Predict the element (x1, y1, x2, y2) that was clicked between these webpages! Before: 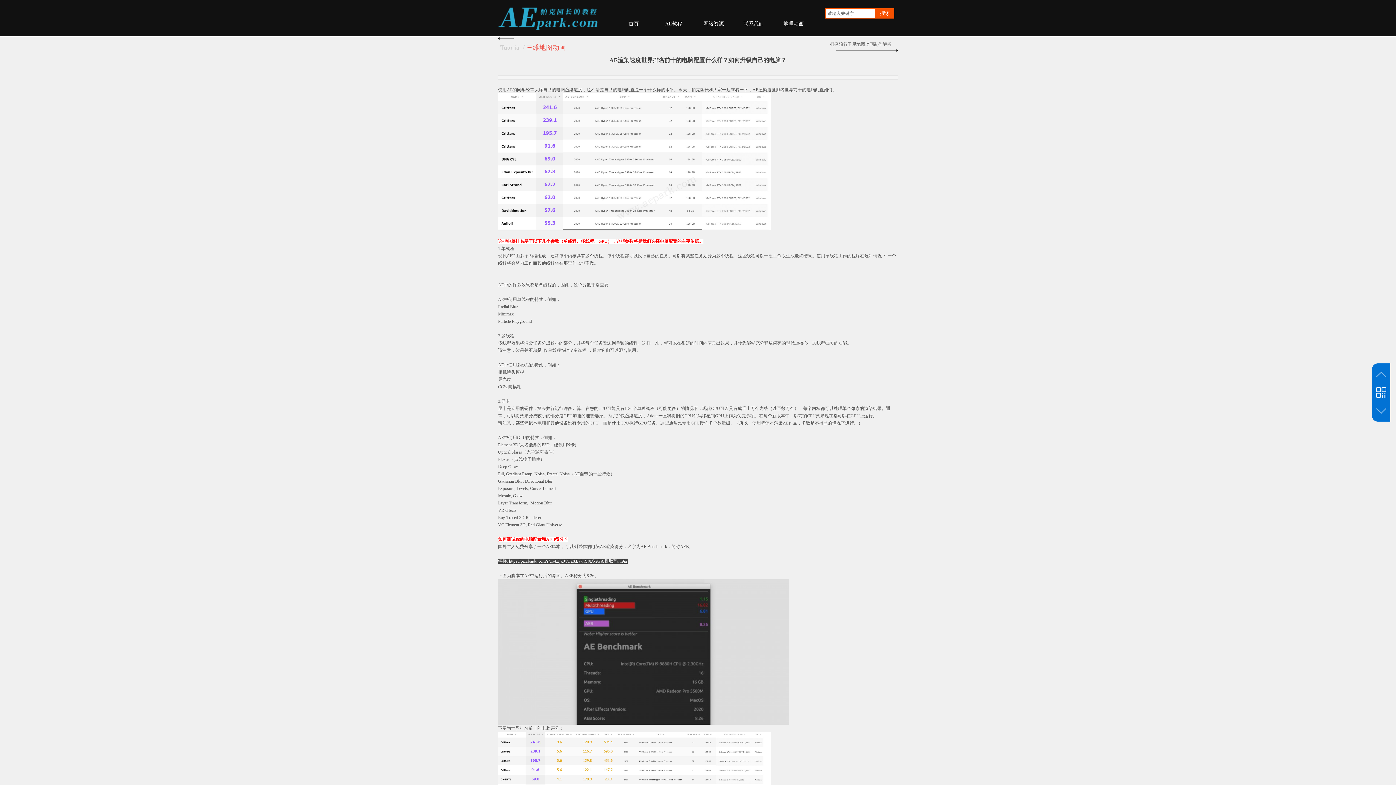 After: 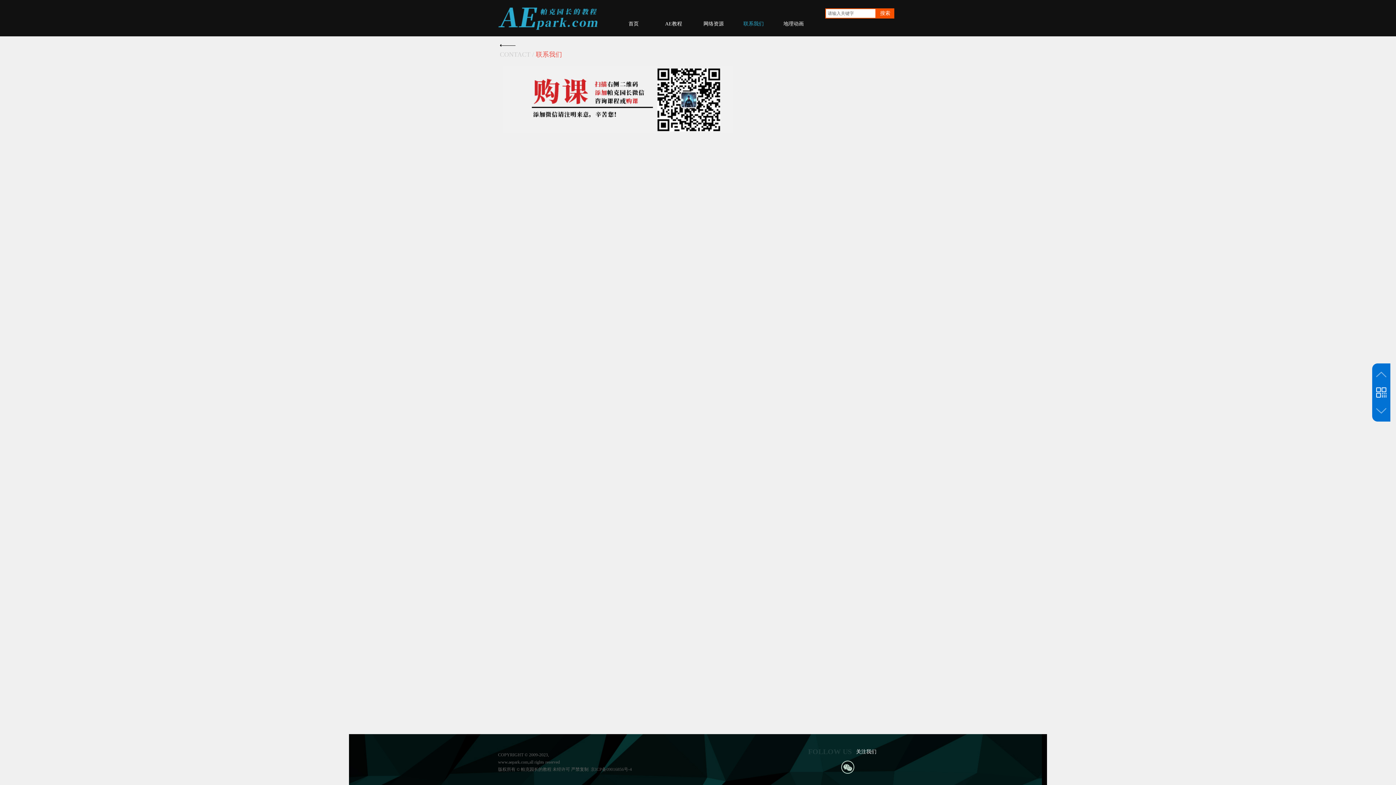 Action: bbox: (735, 17, 772, 30) label: 联系我们